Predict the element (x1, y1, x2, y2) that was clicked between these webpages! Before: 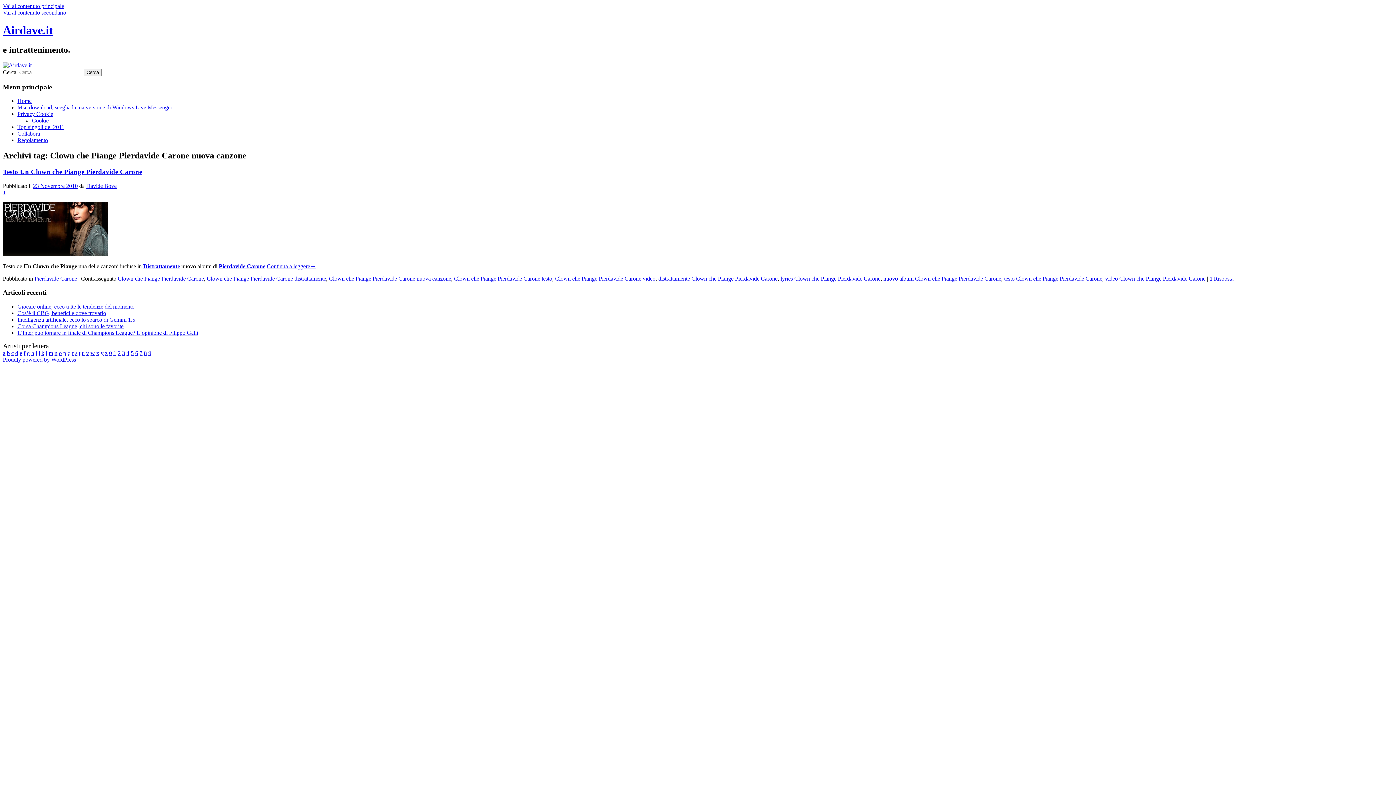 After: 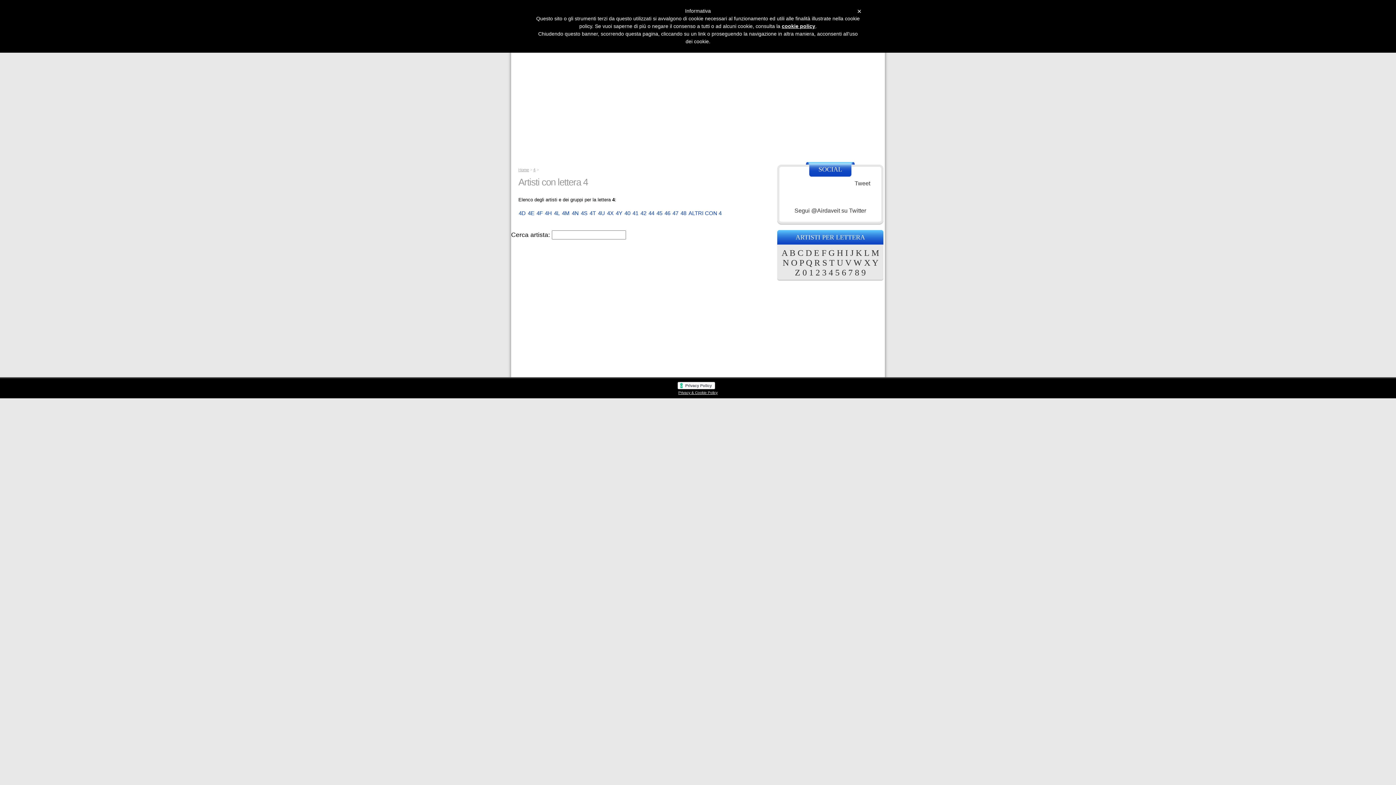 Action: label: 4 bbox: (126, 350, 129, 356)